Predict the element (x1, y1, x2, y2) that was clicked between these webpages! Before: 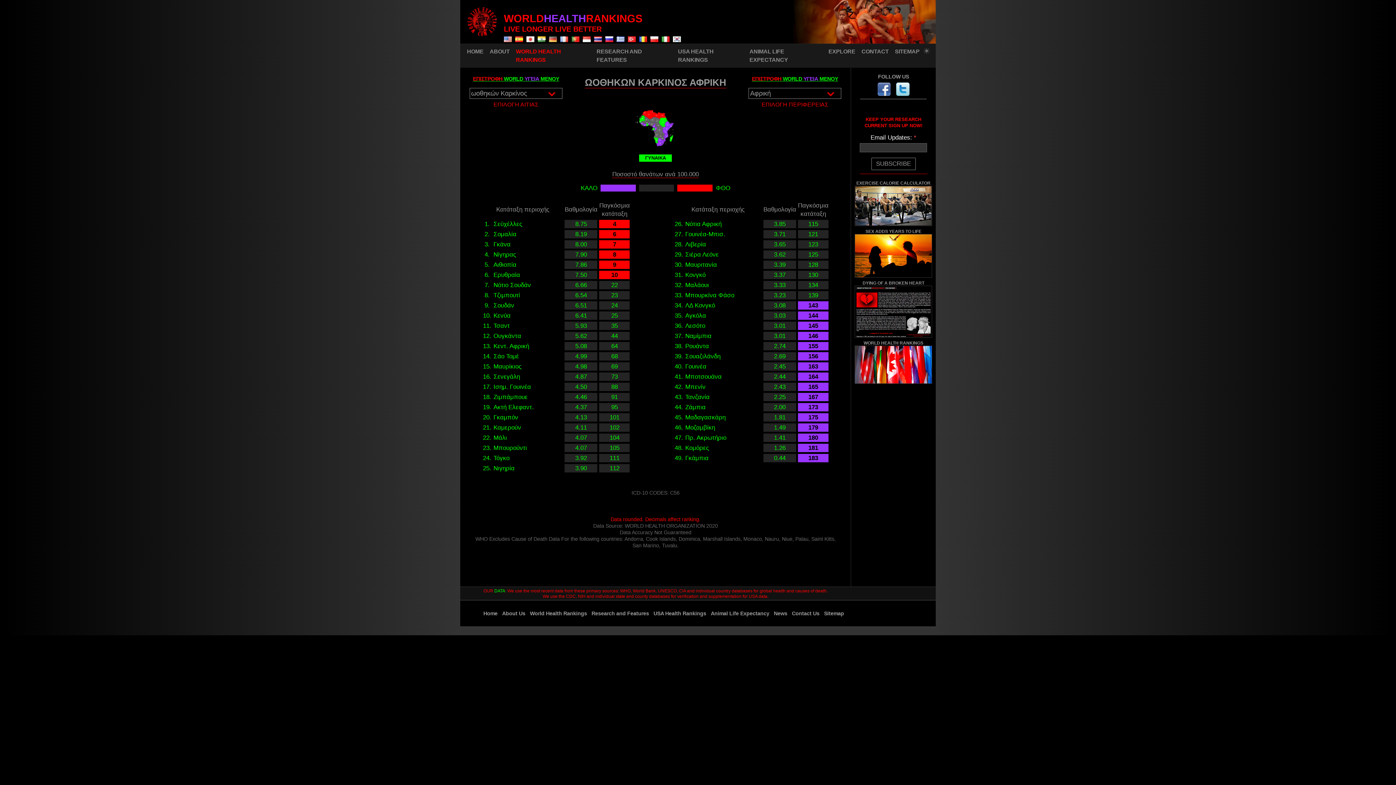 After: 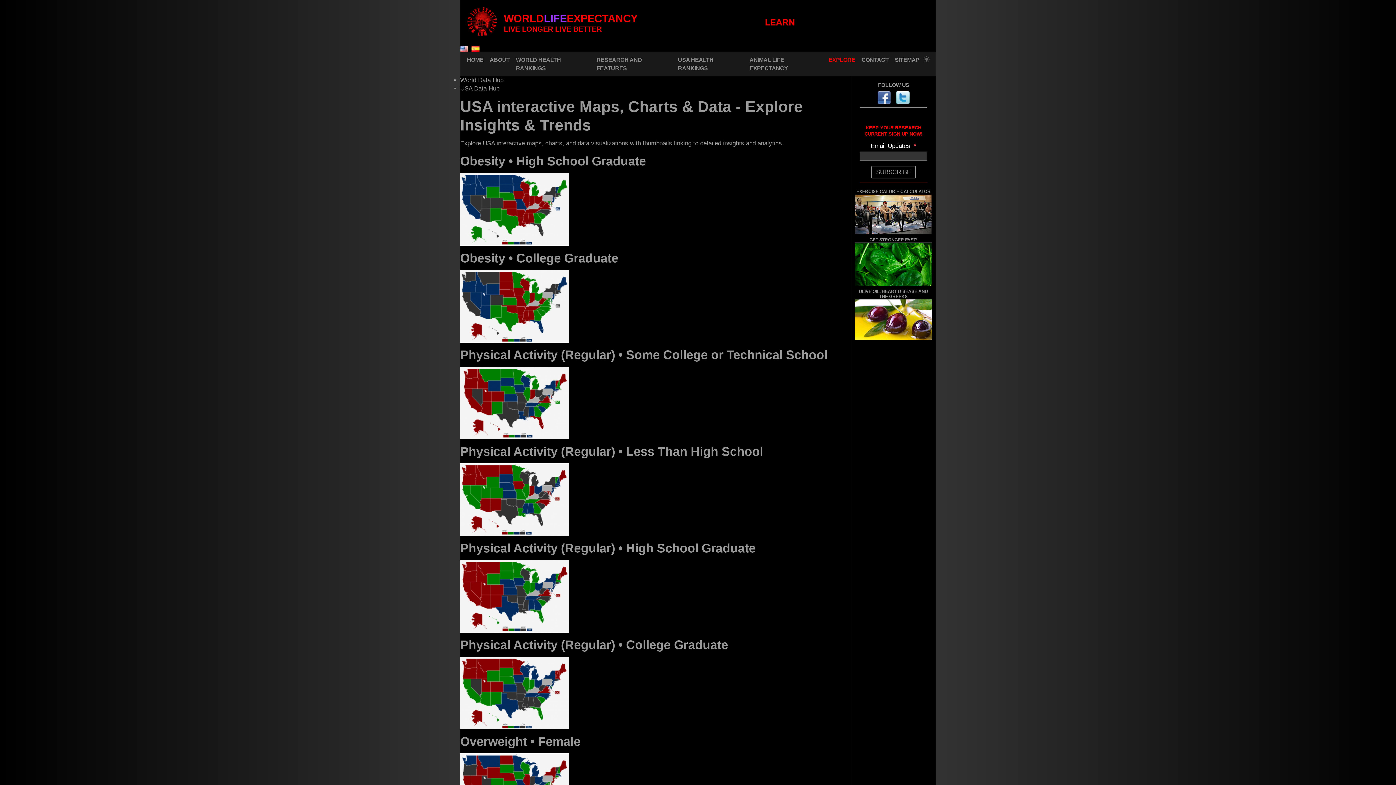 Action: label: EXPLORE bbox: (825, 44, 858, 59)